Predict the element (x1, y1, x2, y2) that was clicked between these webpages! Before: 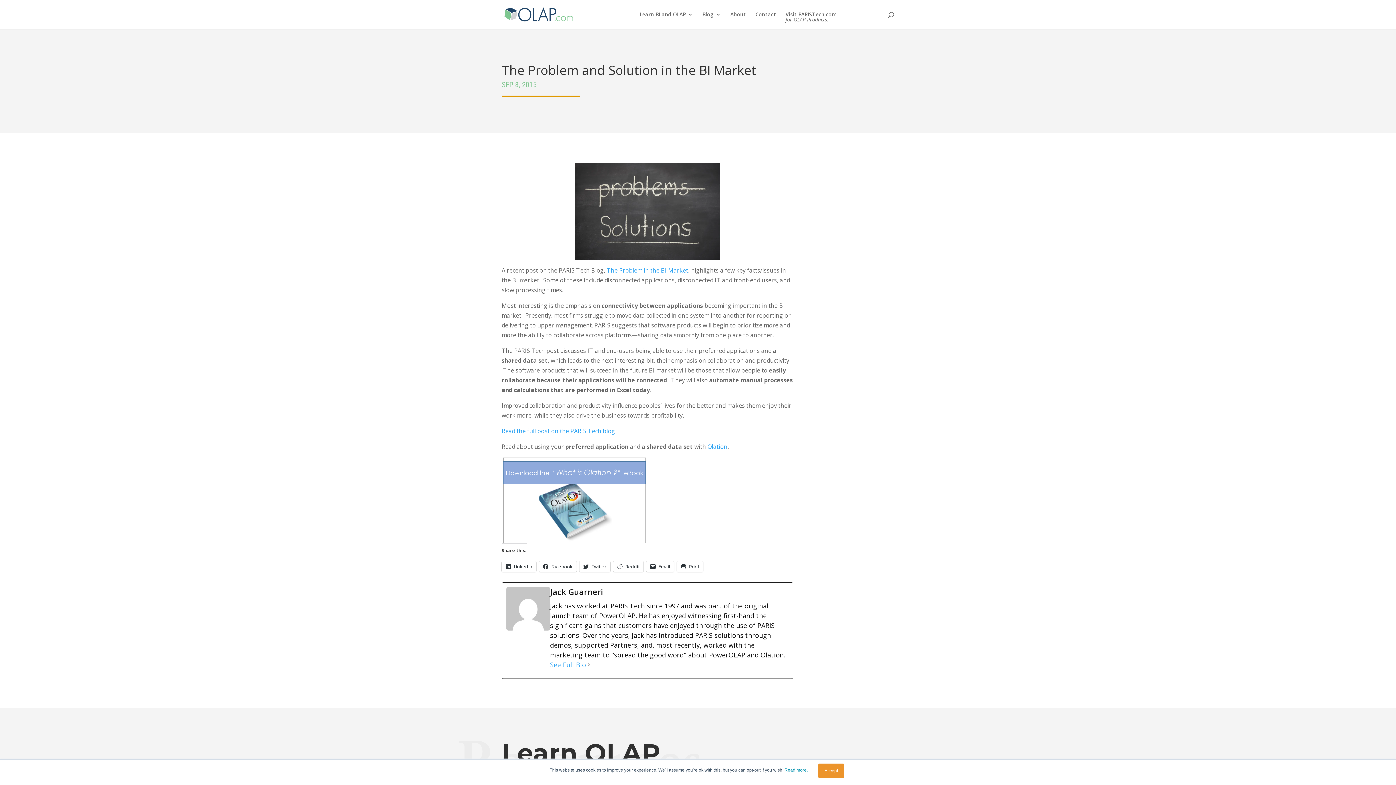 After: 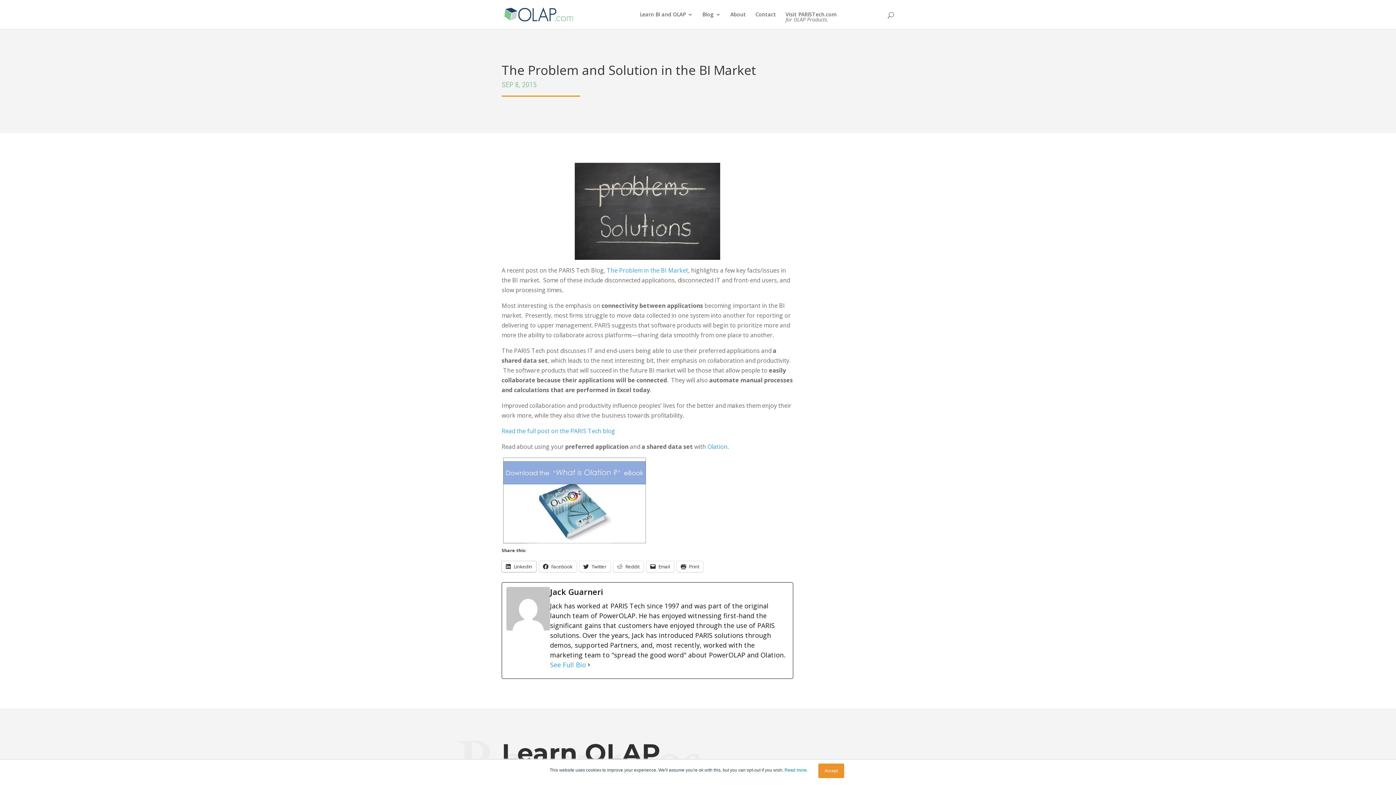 Action: label: LinkedIn bbox: (501, 561, 536, 572)